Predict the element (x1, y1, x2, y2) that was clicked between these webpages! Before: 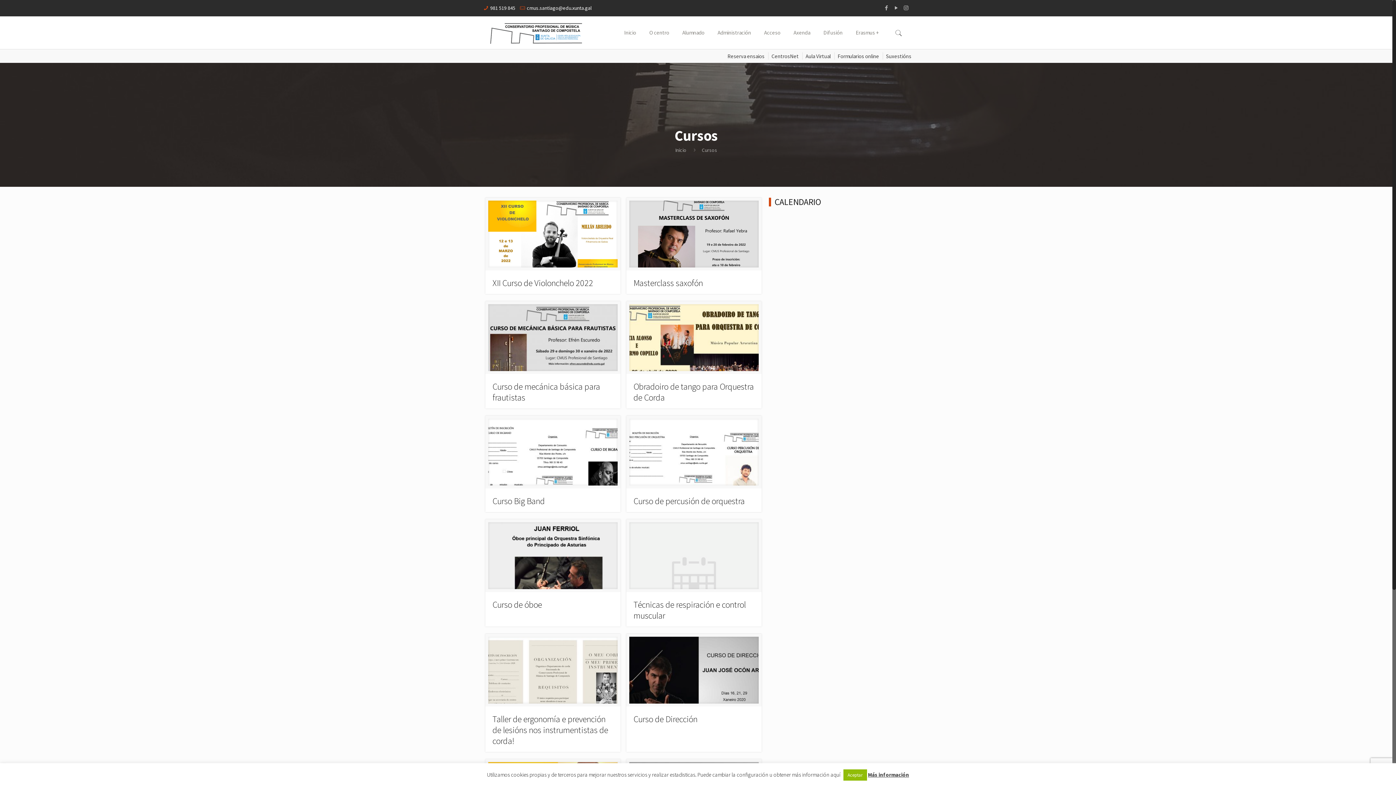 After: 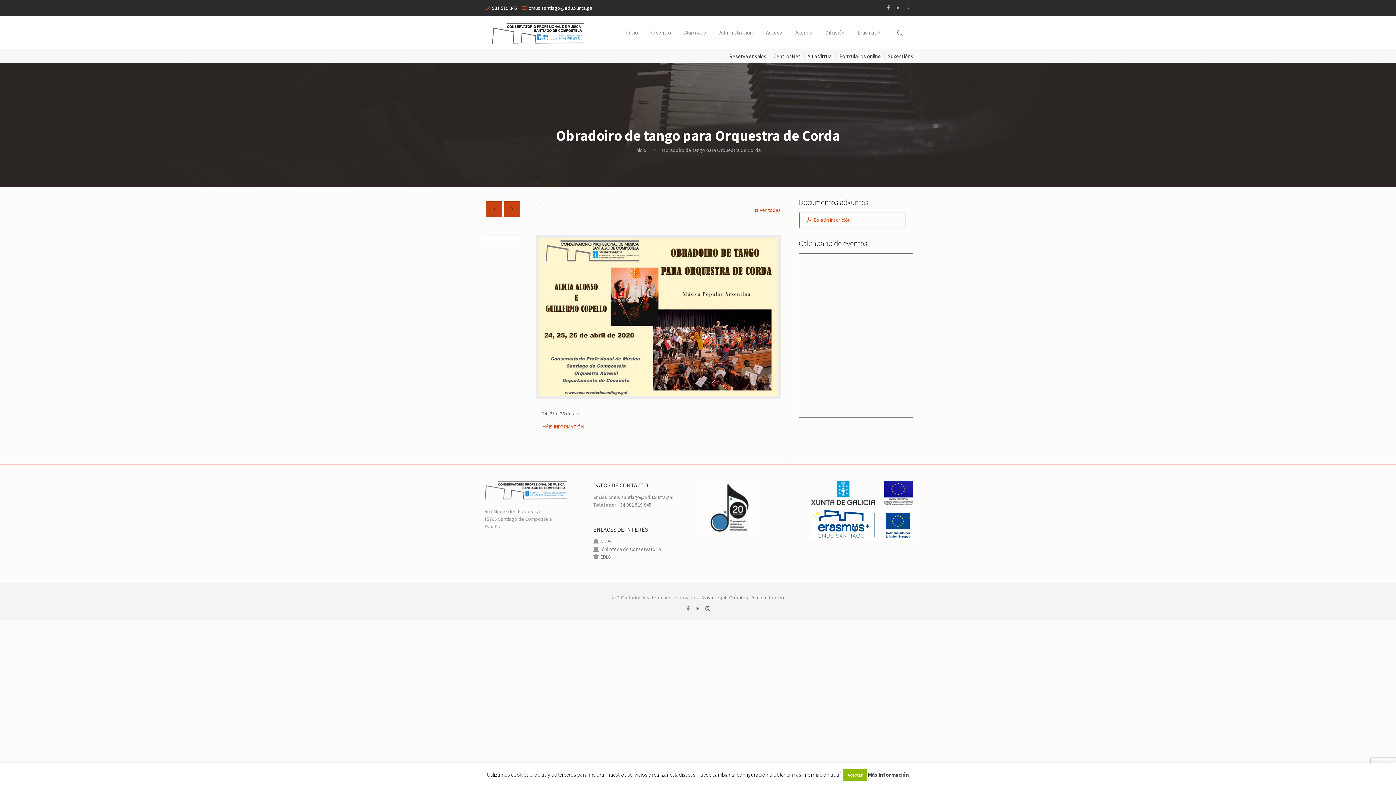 Action: bbox: (633, 381, 754, 403) label: Obradoiro de tango para Orquestra de Corda